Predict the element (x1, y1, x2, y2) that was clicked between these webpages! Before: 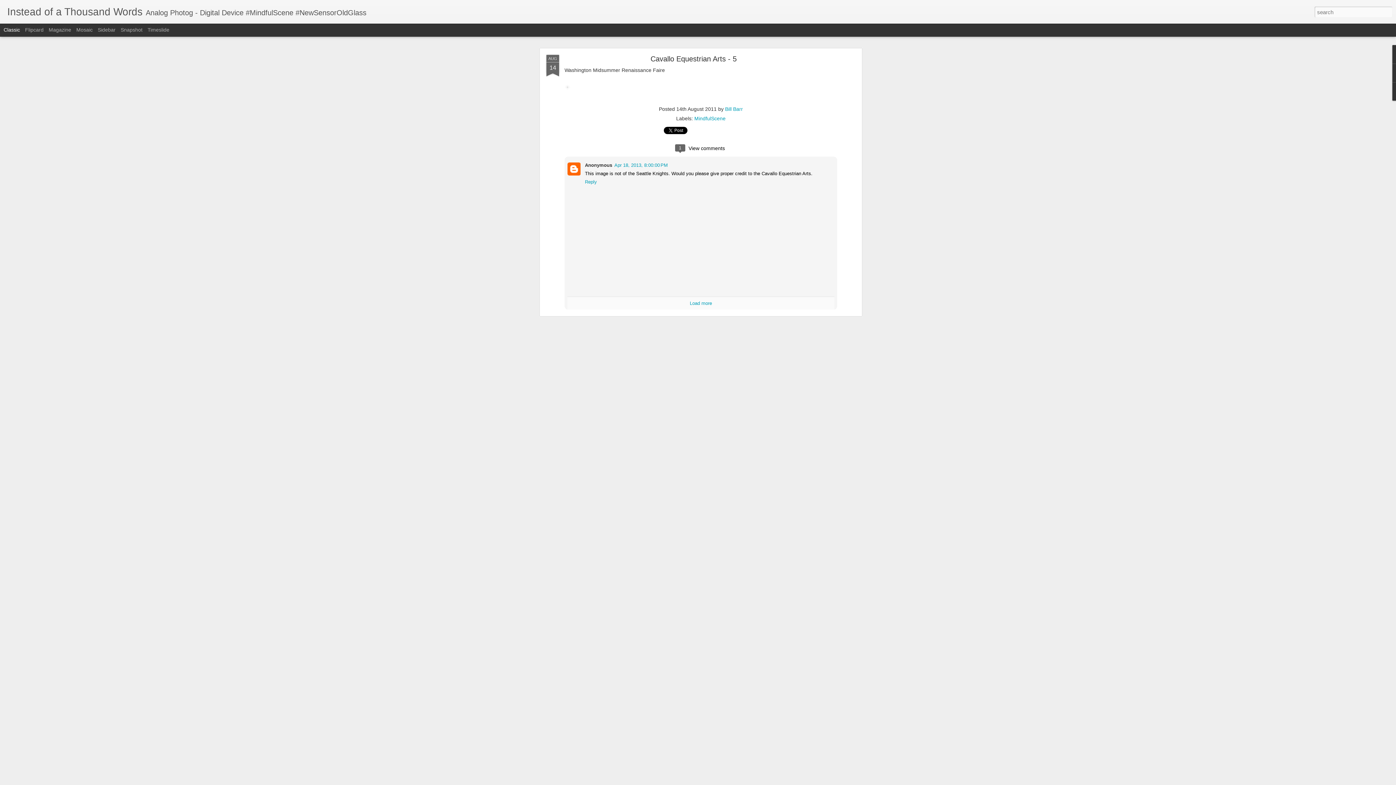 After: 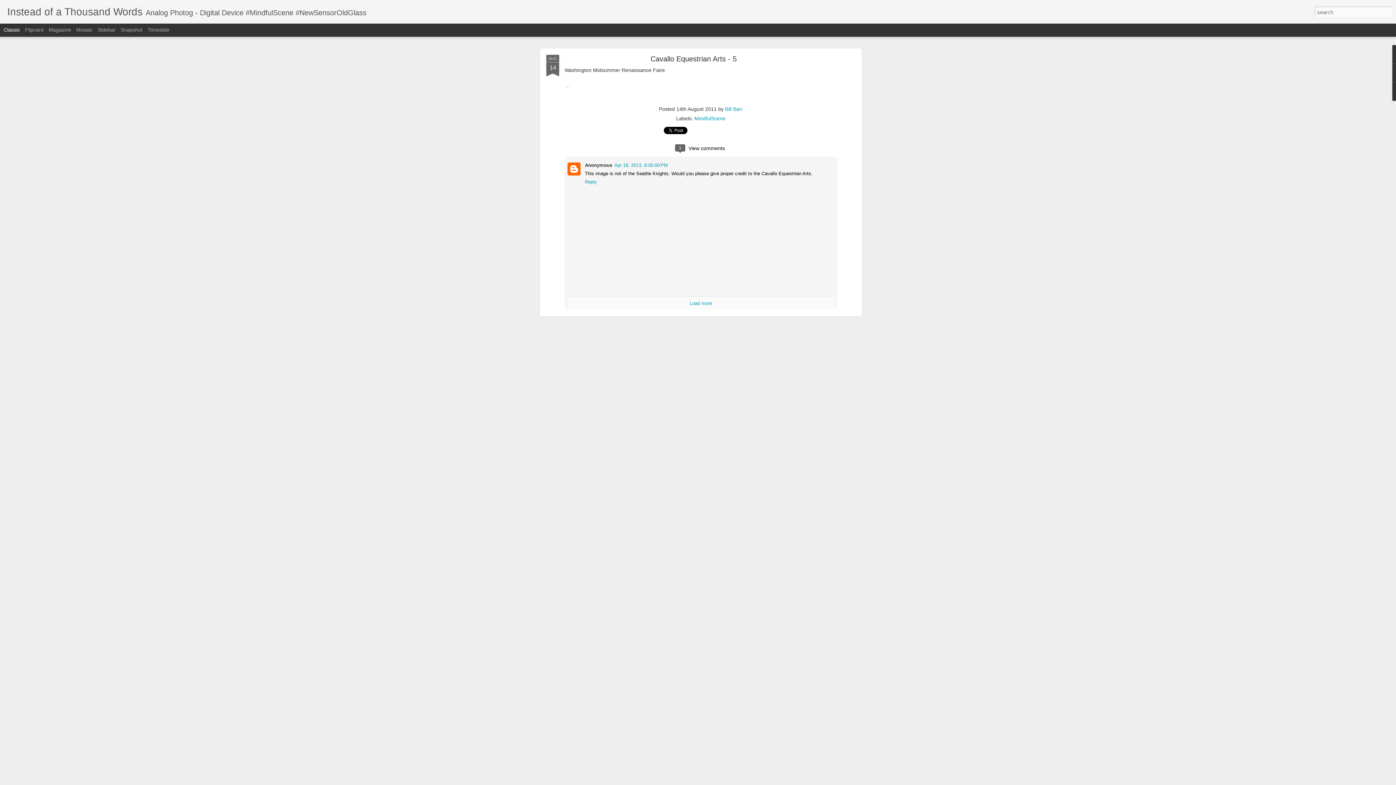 Action: bbox: (650, 54, 736, 62) label: Cavallo Equestrian Arts - 5